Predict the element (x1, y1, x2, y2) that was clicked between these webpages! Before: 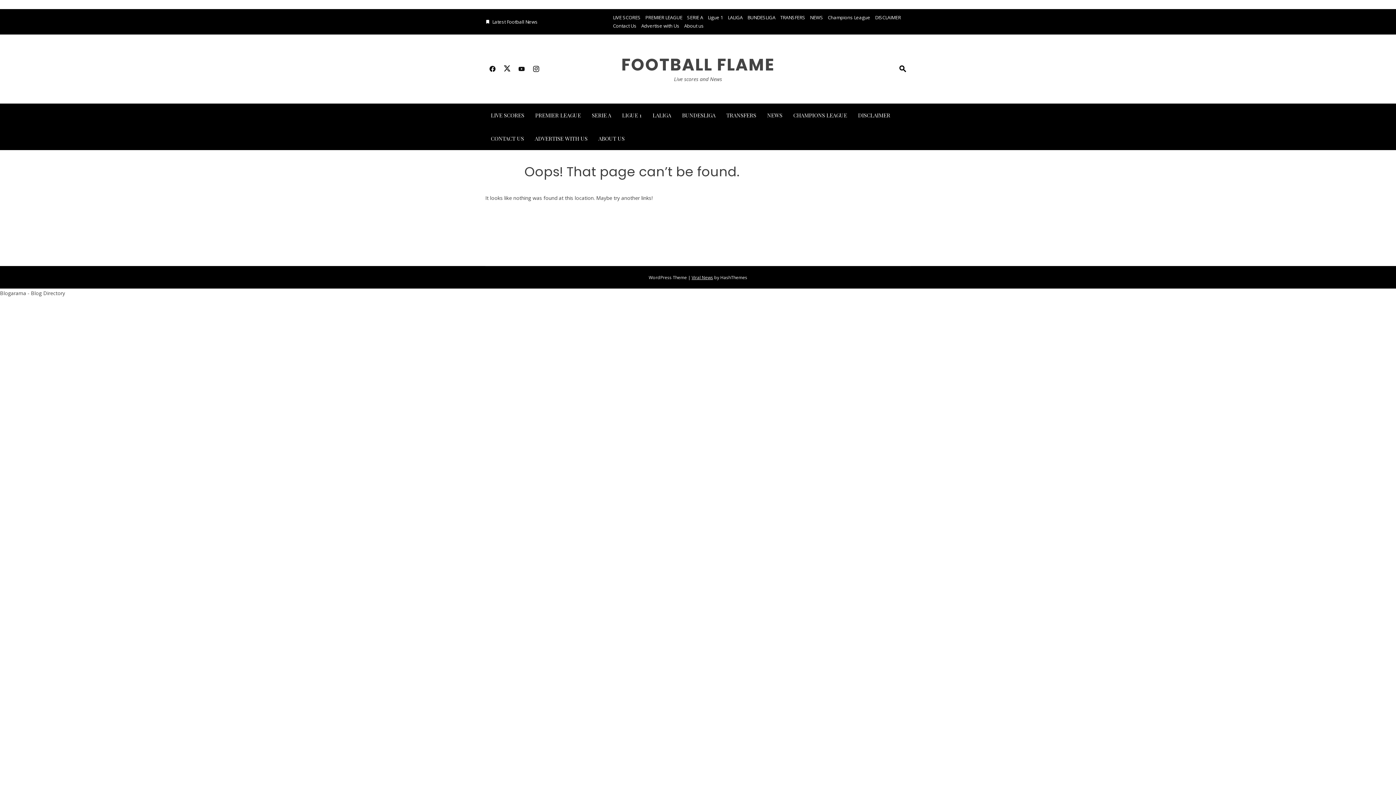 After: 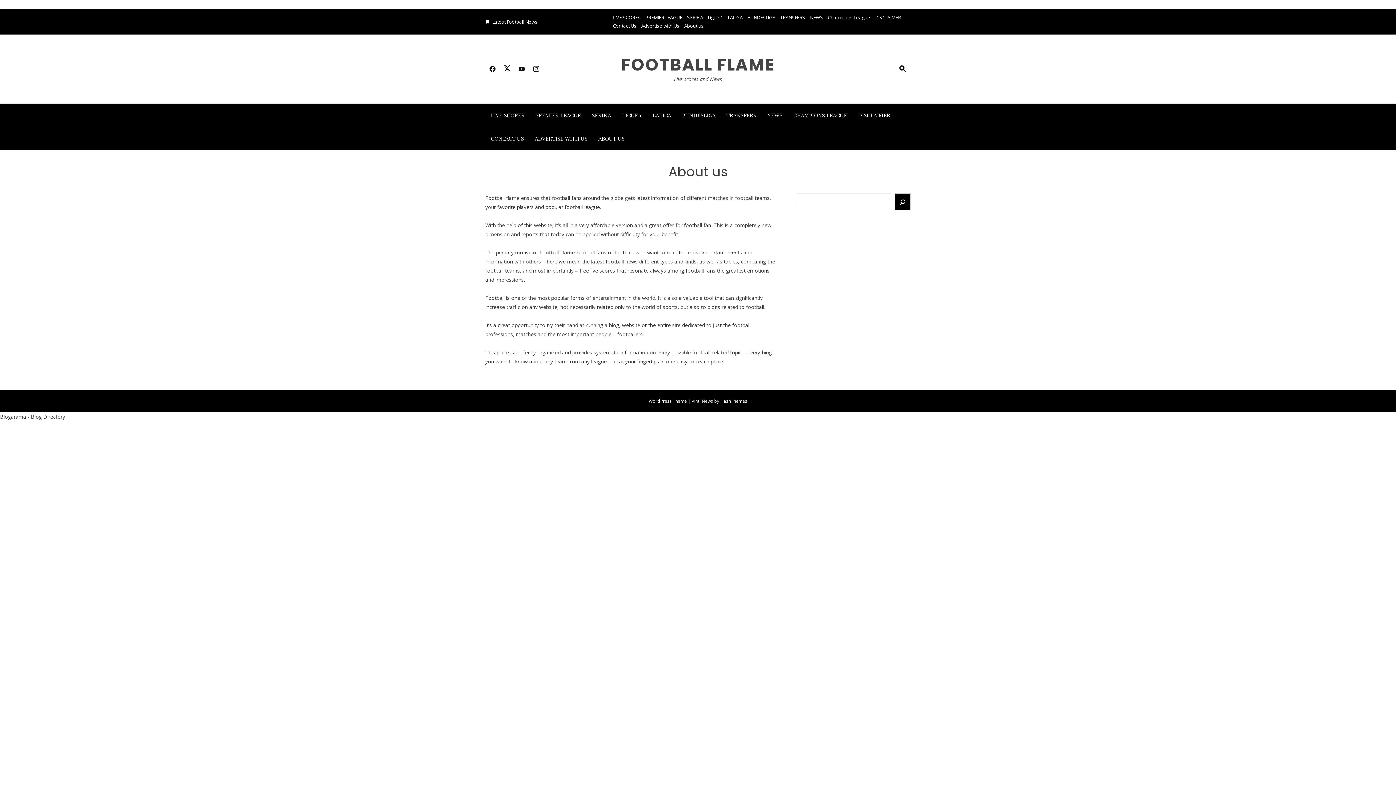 Action: bbox: (598, 132, 624, 144) label: ABOUT US